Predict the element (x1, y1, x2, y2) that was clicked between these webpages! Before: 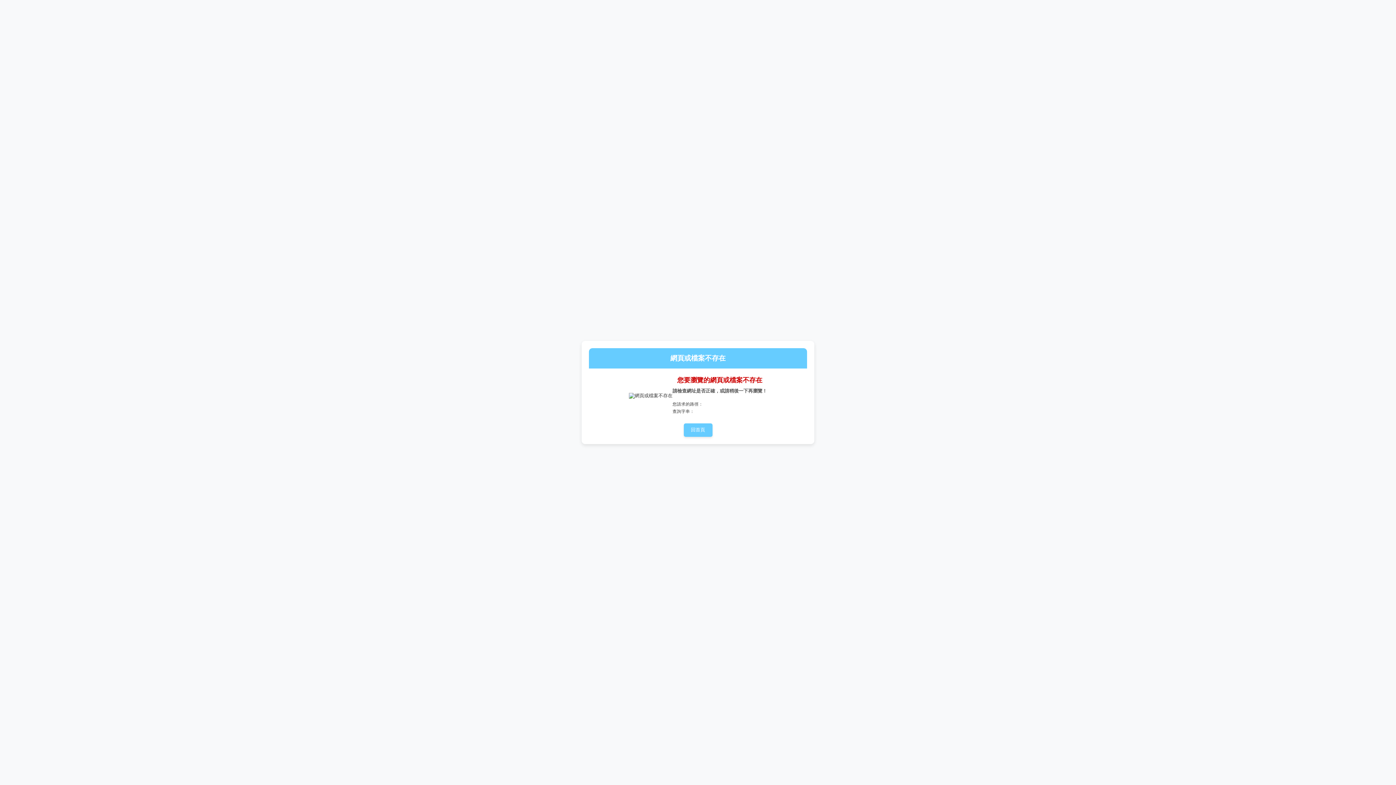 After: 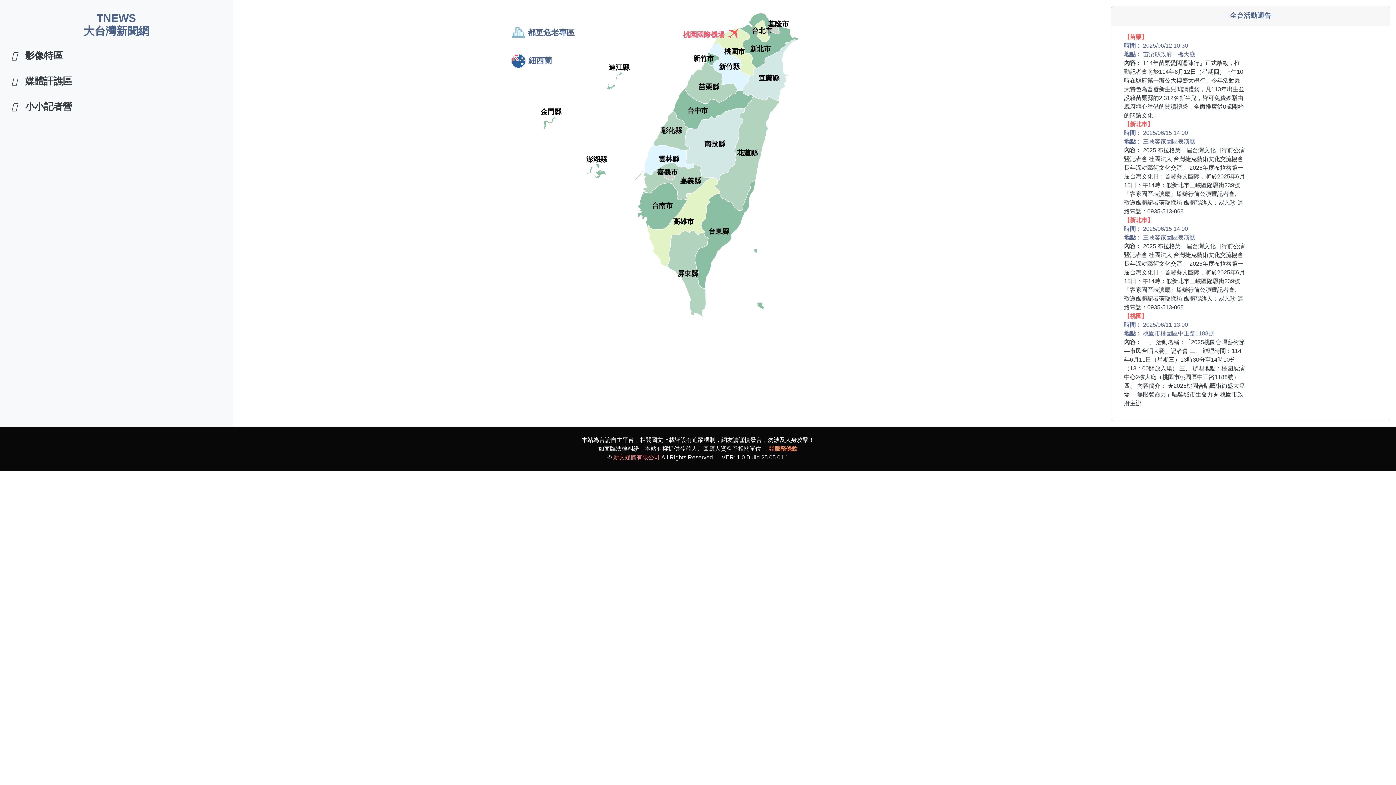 Action: bbox: (683, 423, 712, 437) label: 回首頁